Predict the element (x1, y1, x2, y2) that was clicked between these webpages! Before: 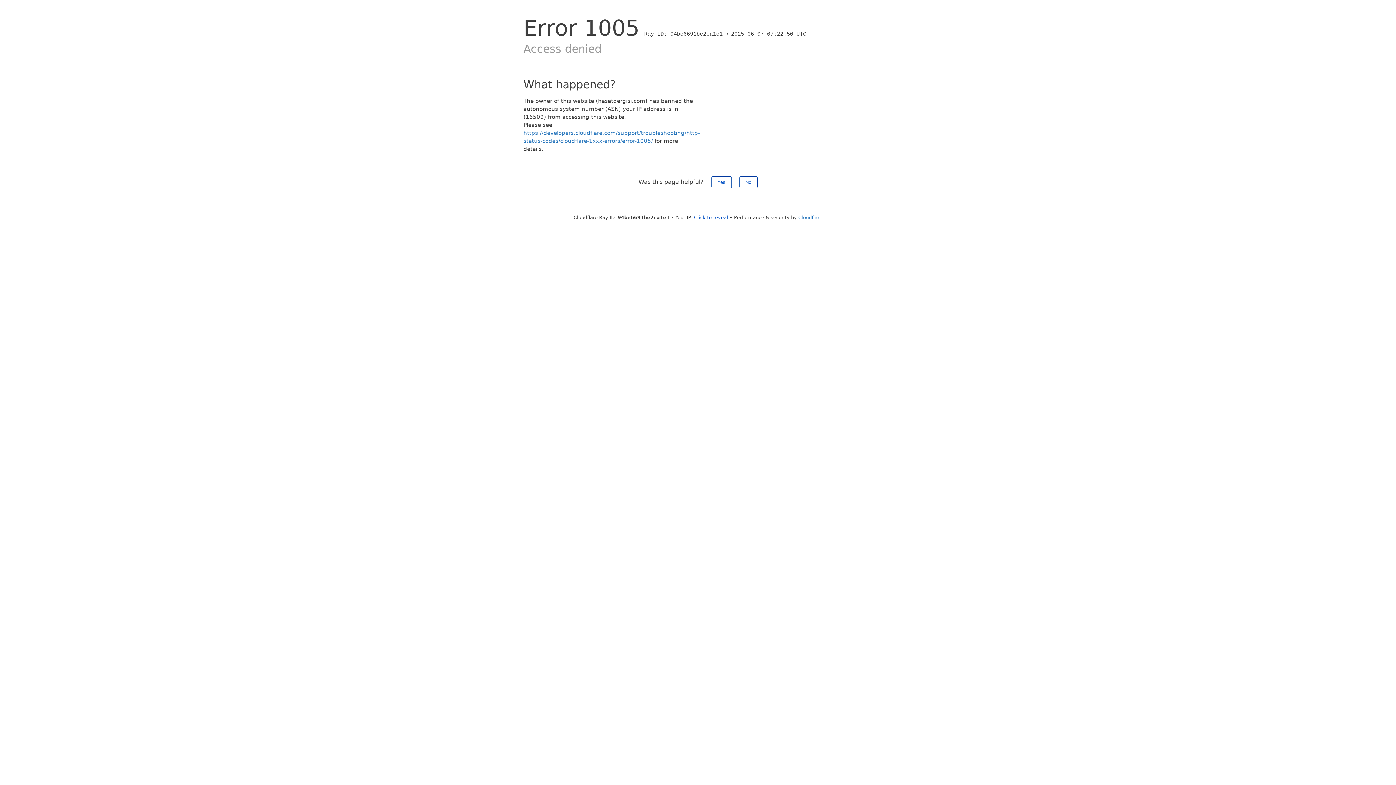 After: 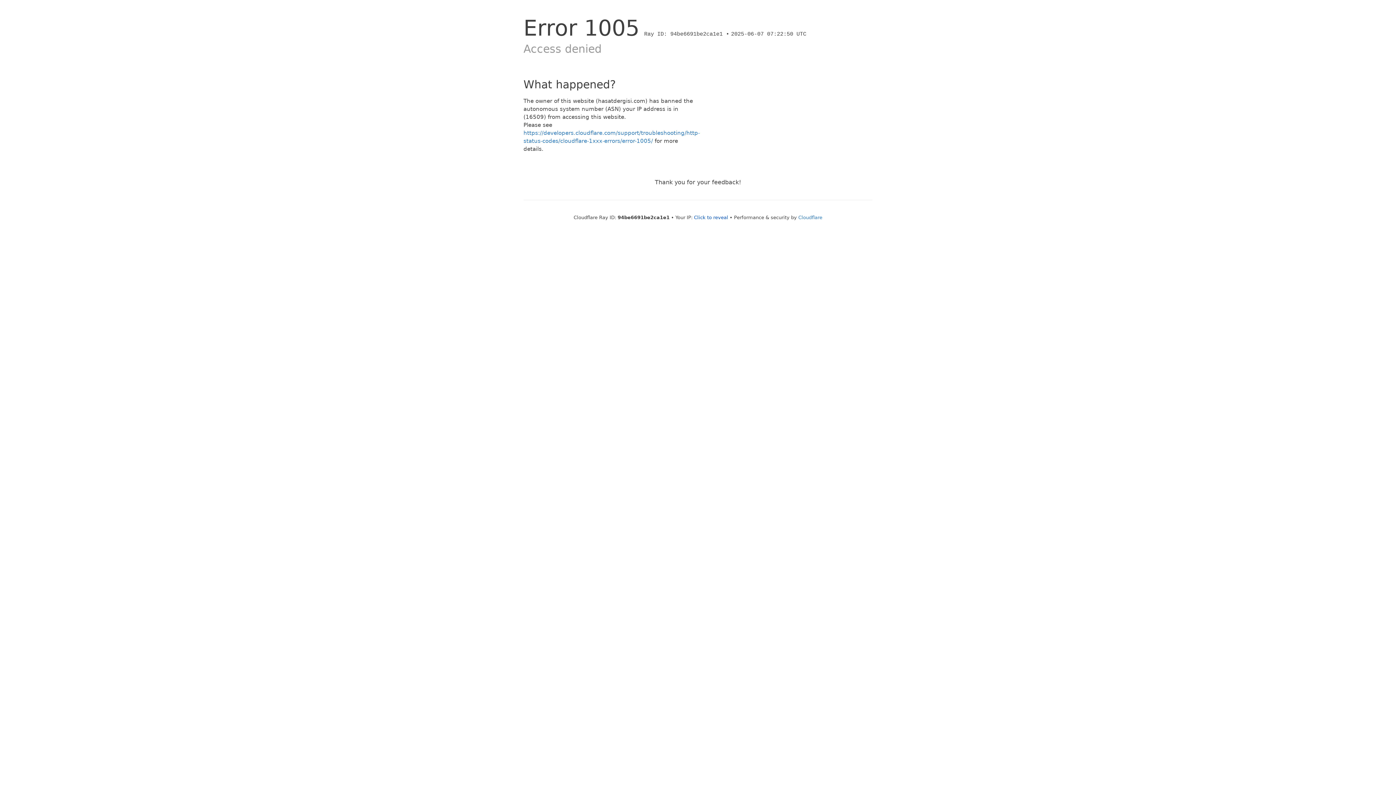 Action: label: No bbox: (739, 176, 757, 188)